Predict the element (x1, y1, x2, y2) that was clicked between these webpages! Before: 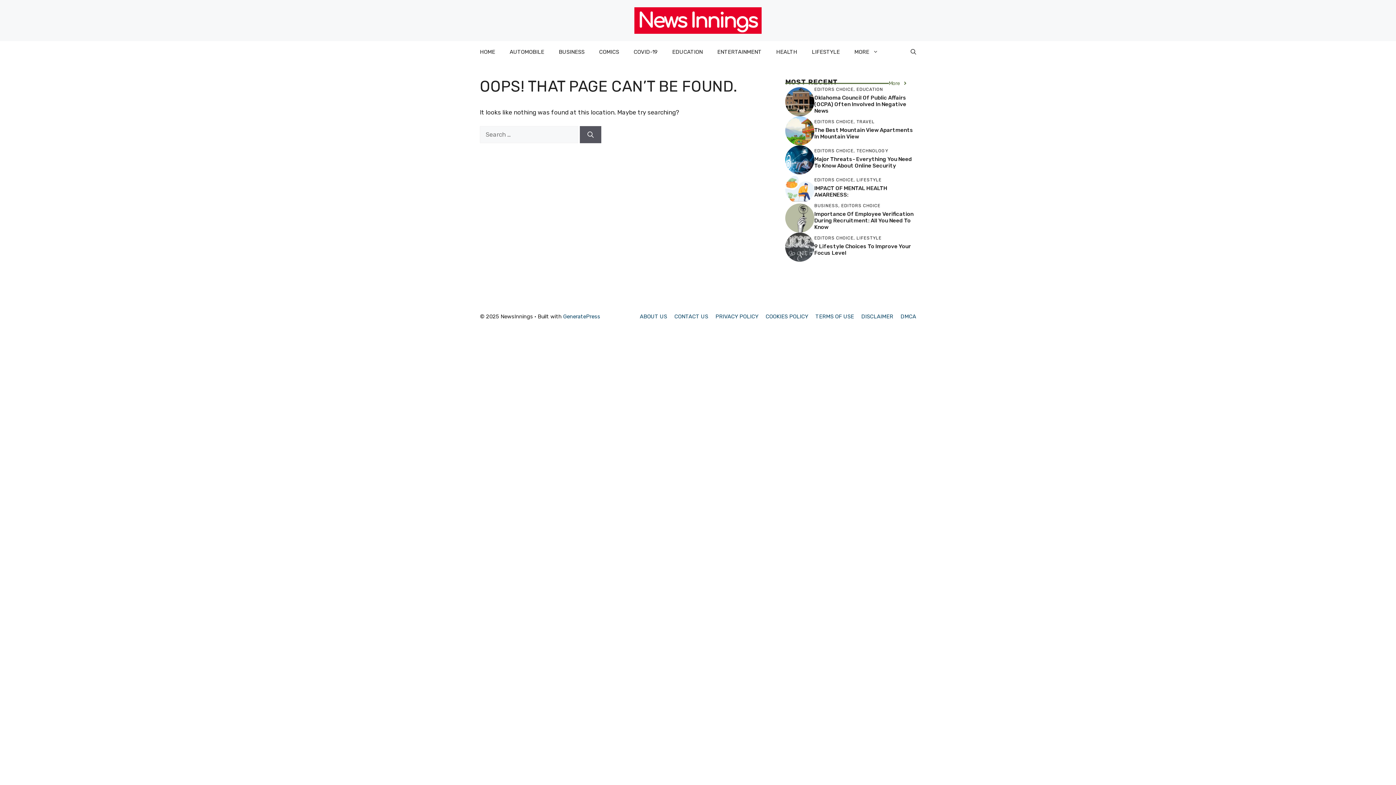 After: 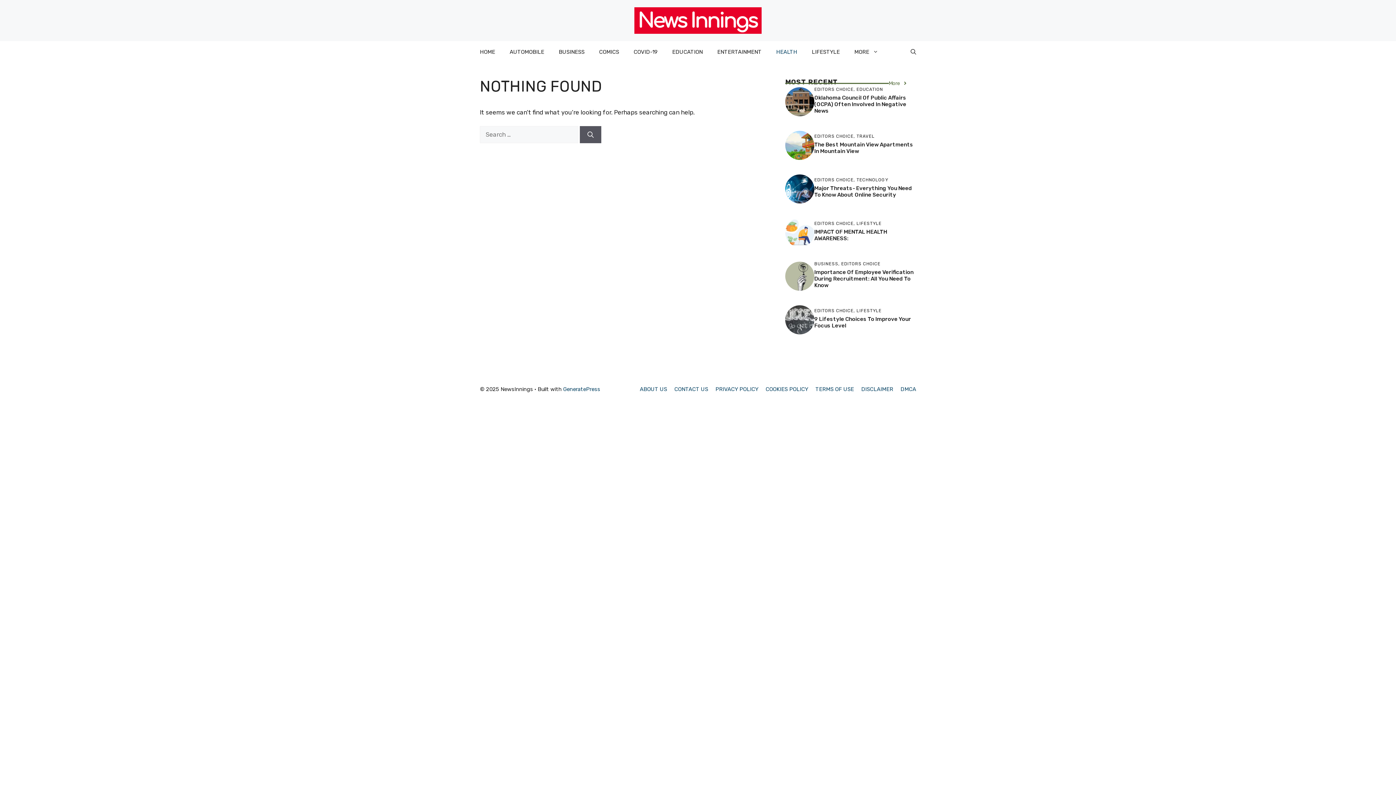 Action: bbox: (769, 41, 804, 62) label: HEALTH